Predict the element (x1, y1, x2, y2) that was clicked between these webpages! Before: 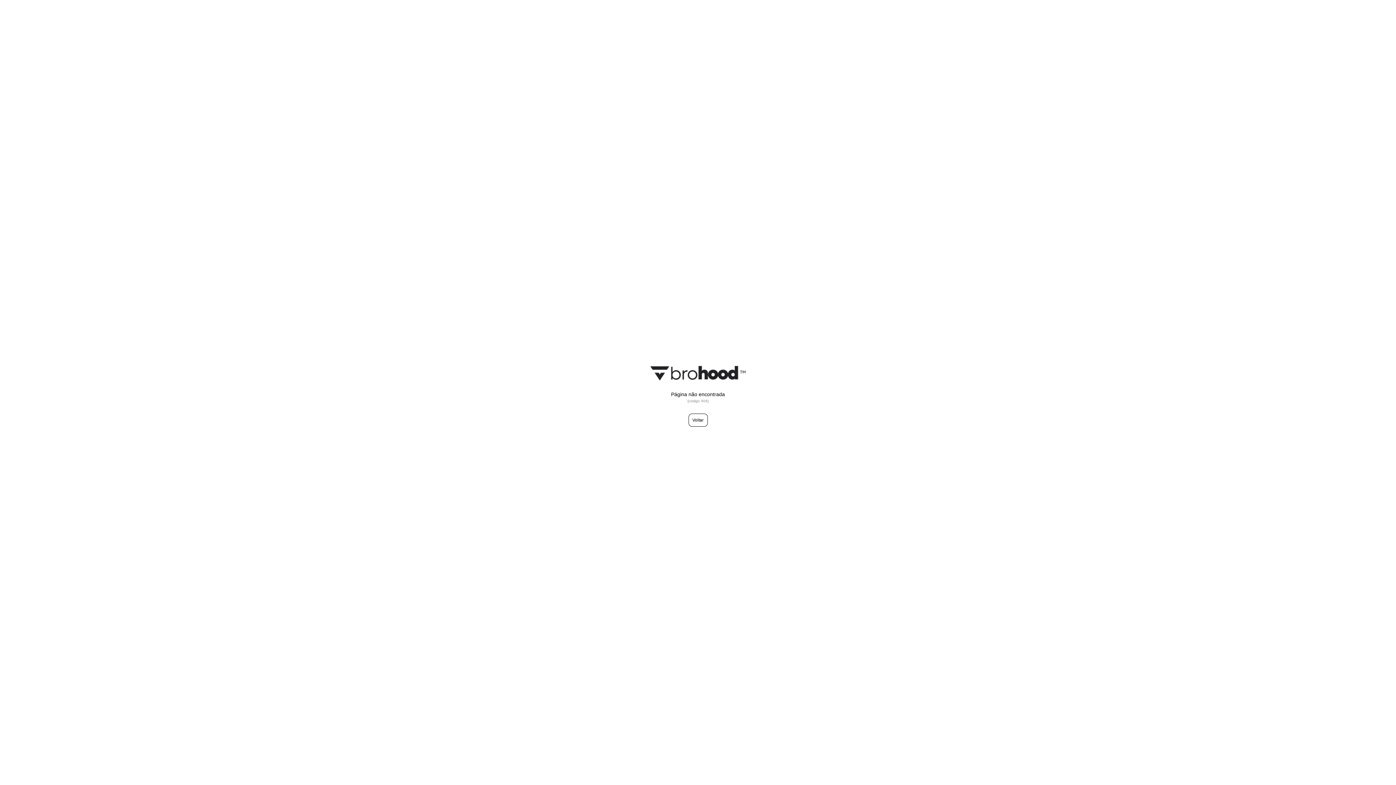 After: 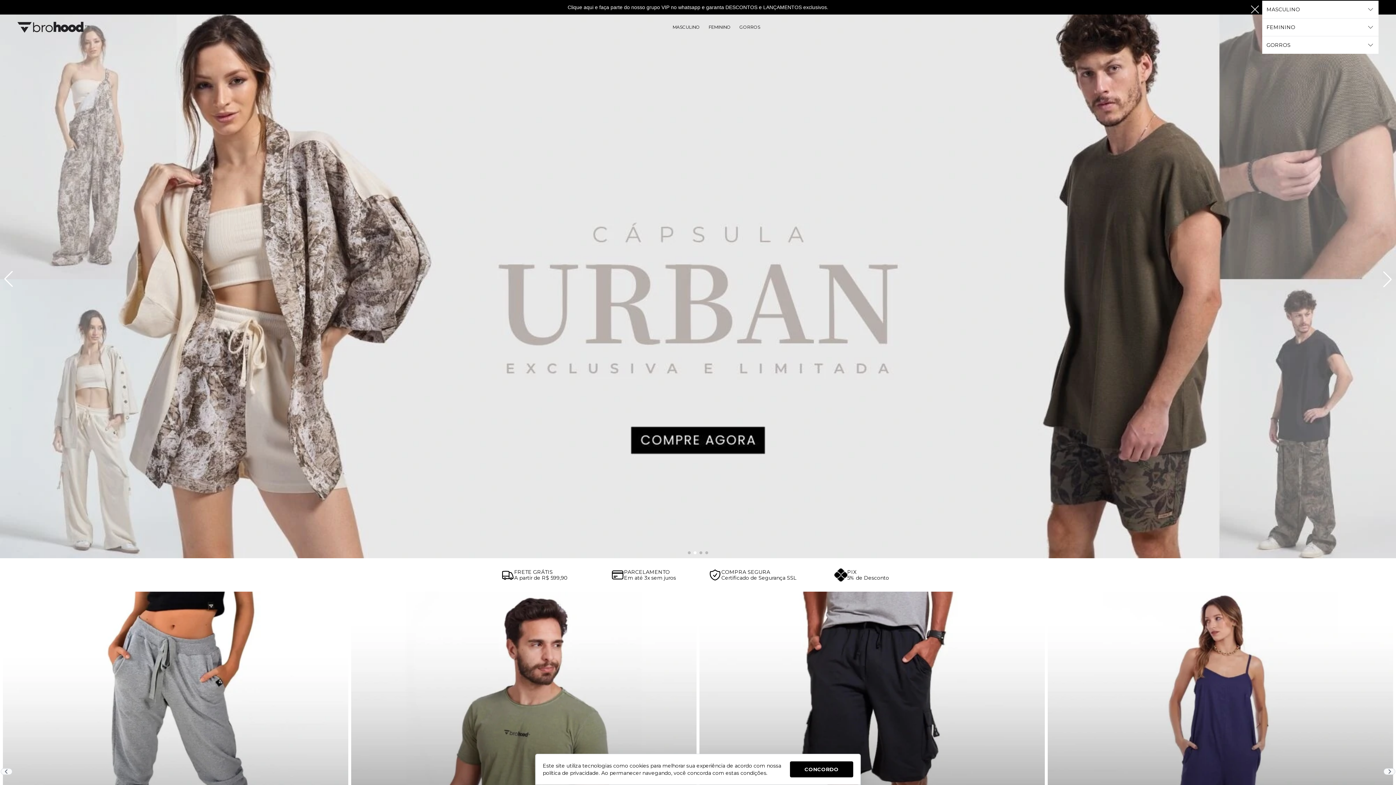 Action: bbox: (688, 413, 707, 426) label: Voltar